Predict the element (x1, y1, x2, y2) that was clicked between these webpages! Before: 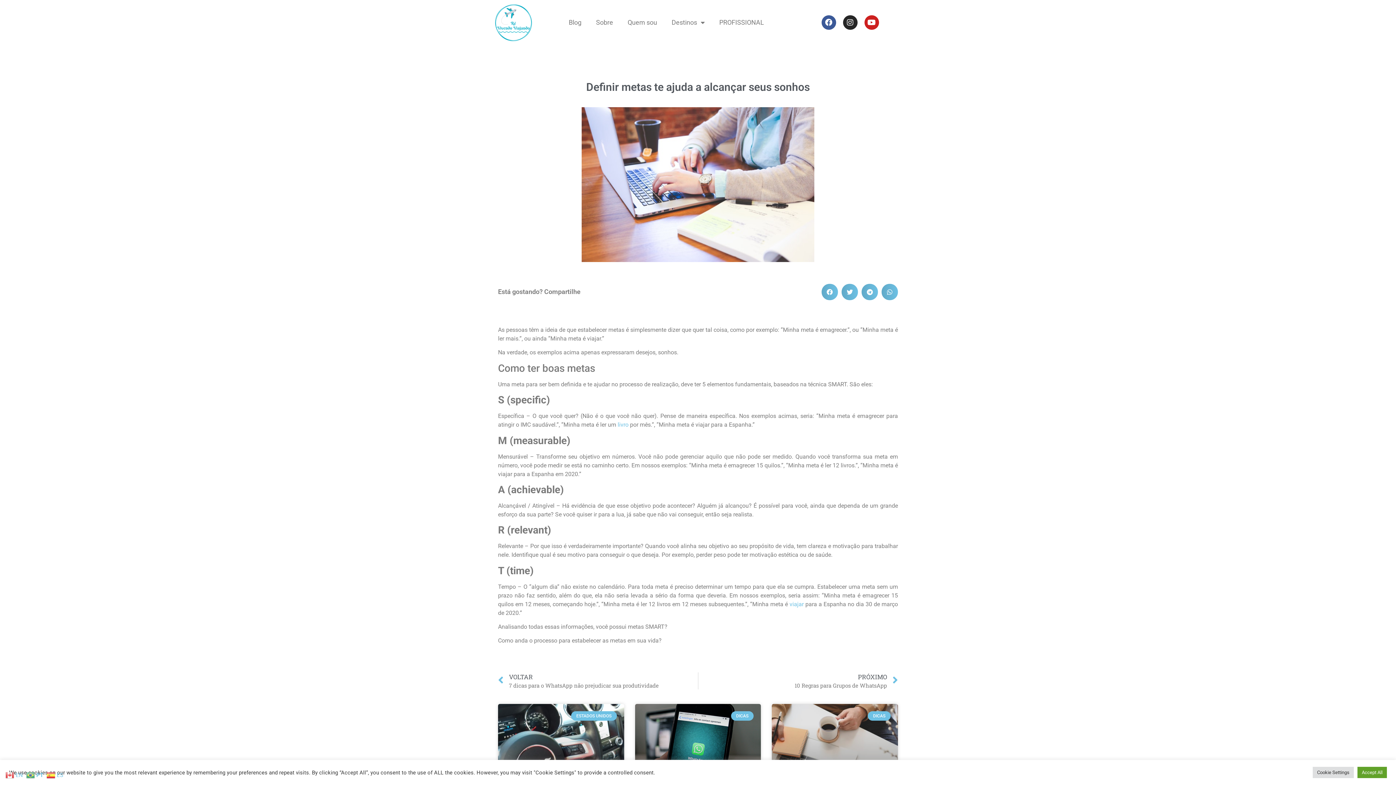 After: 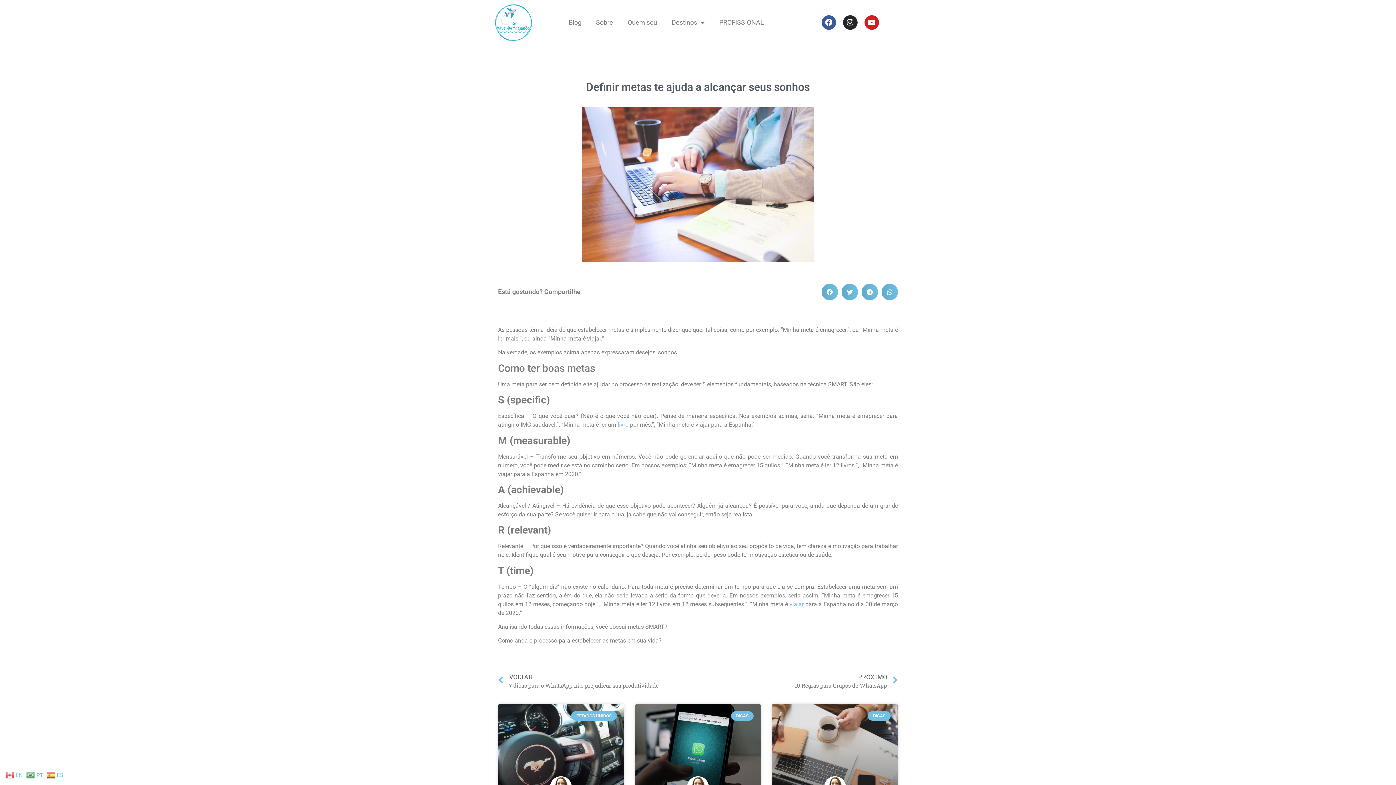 Action: bbox: (1357, 767, 1387, 778) label: Accept All